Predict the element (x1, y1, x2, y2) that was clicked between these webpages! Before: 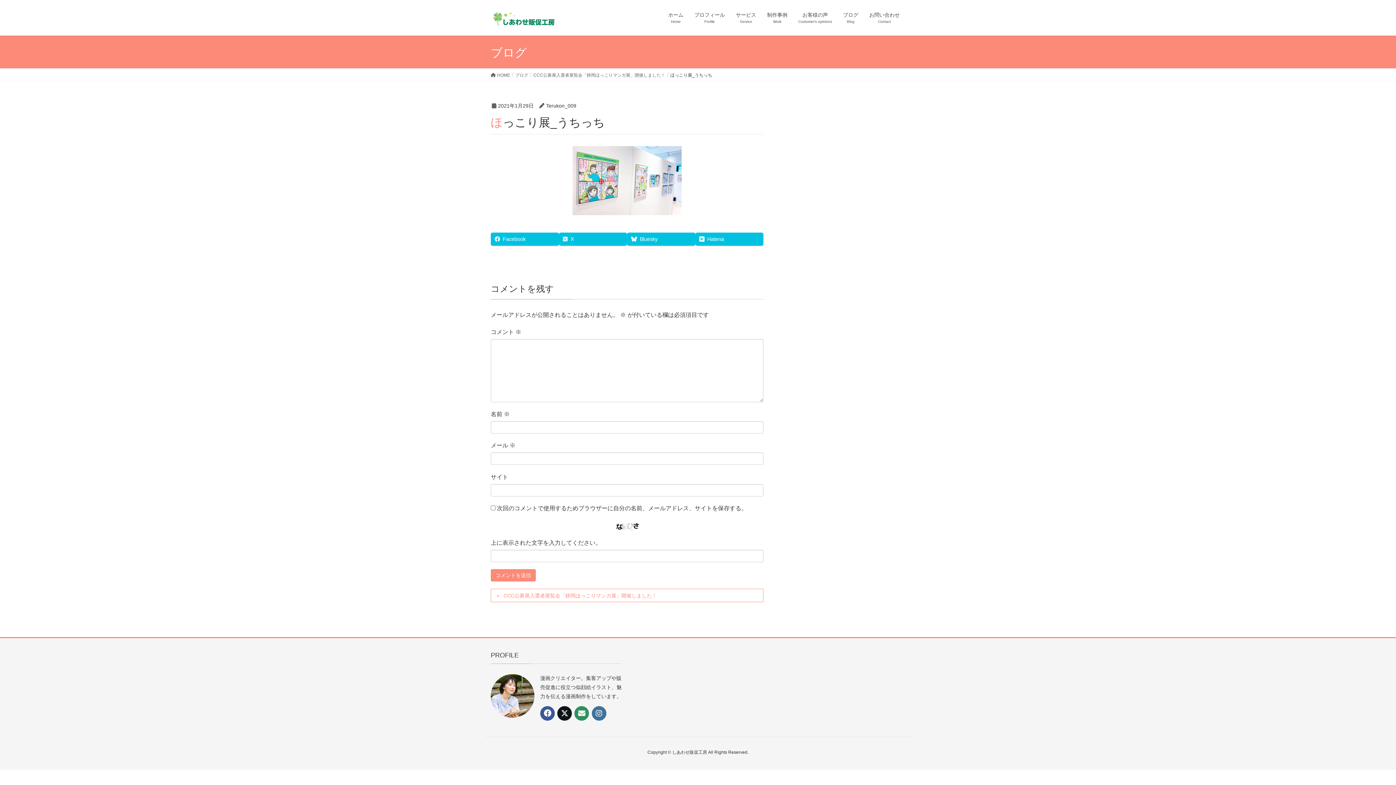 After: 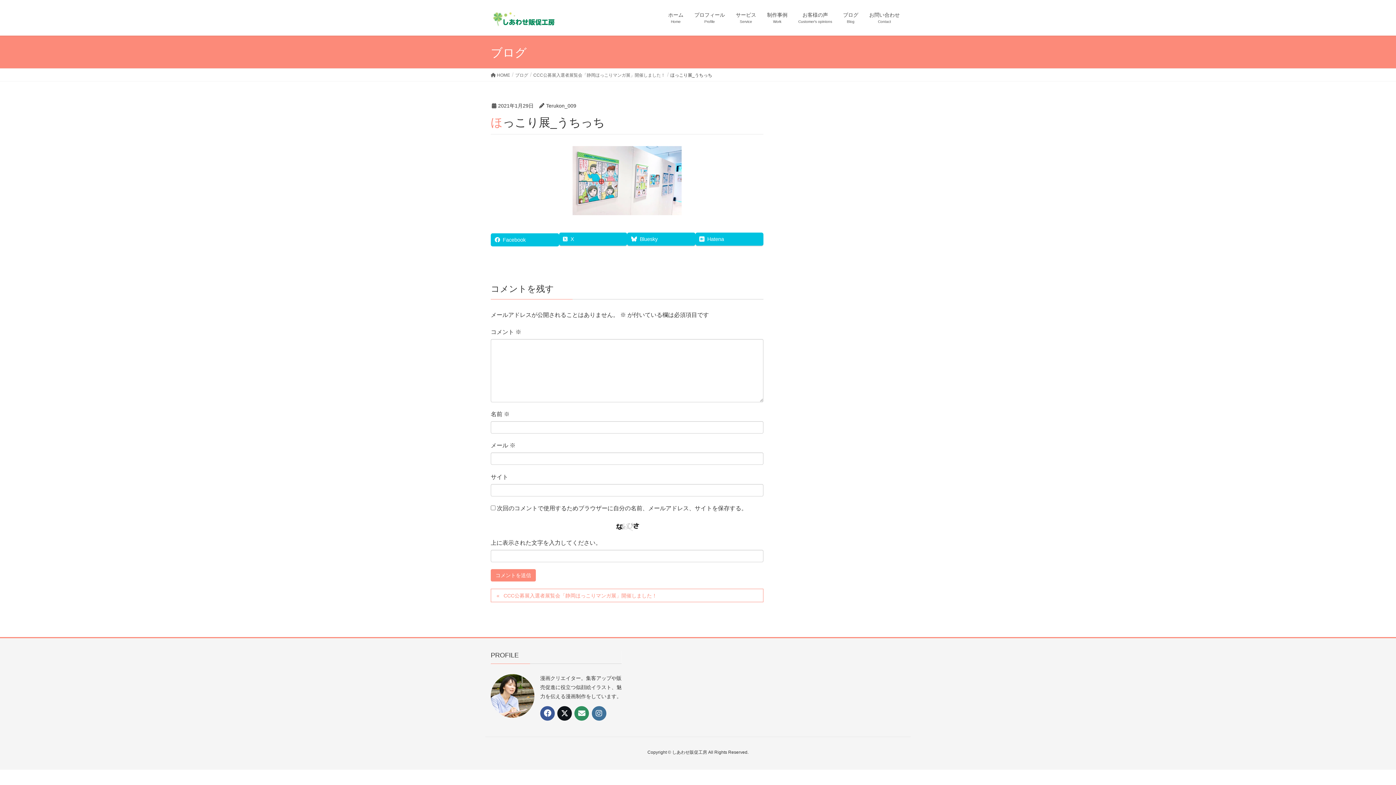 Action: bbox: (490, 232, 559, 245) label: Facebook